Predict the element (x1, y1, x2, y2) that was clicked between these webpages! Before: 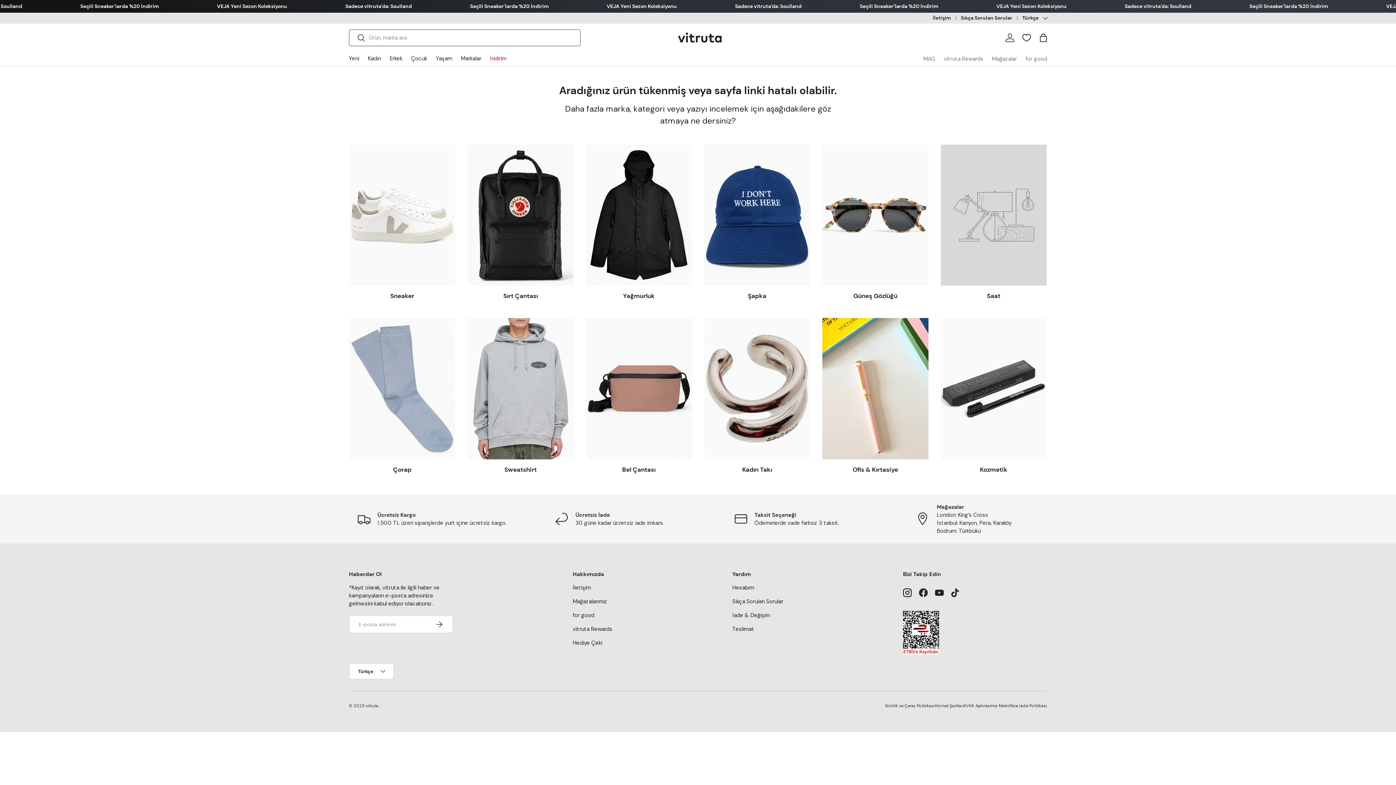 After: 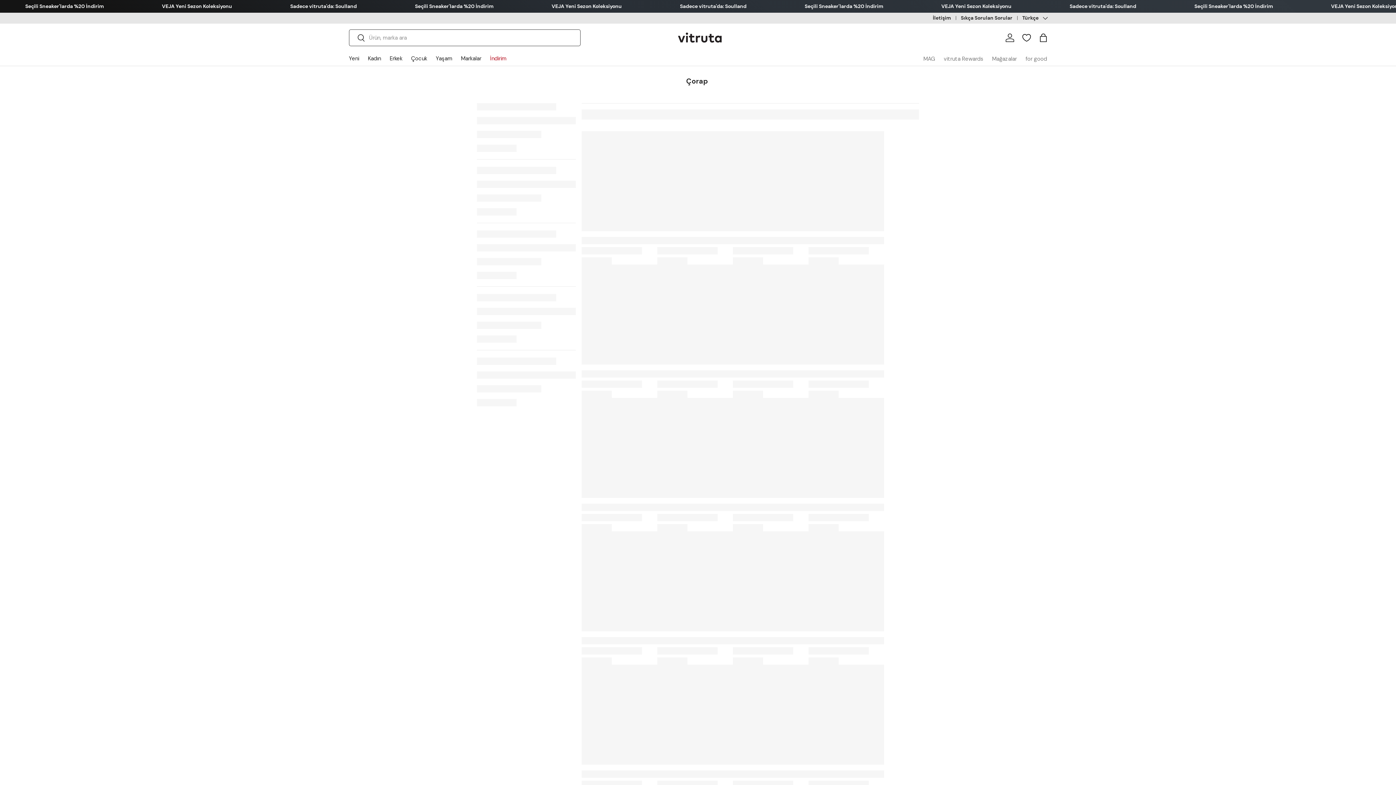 Action: label: Çorap bbox: (393, 465, 411, 473)